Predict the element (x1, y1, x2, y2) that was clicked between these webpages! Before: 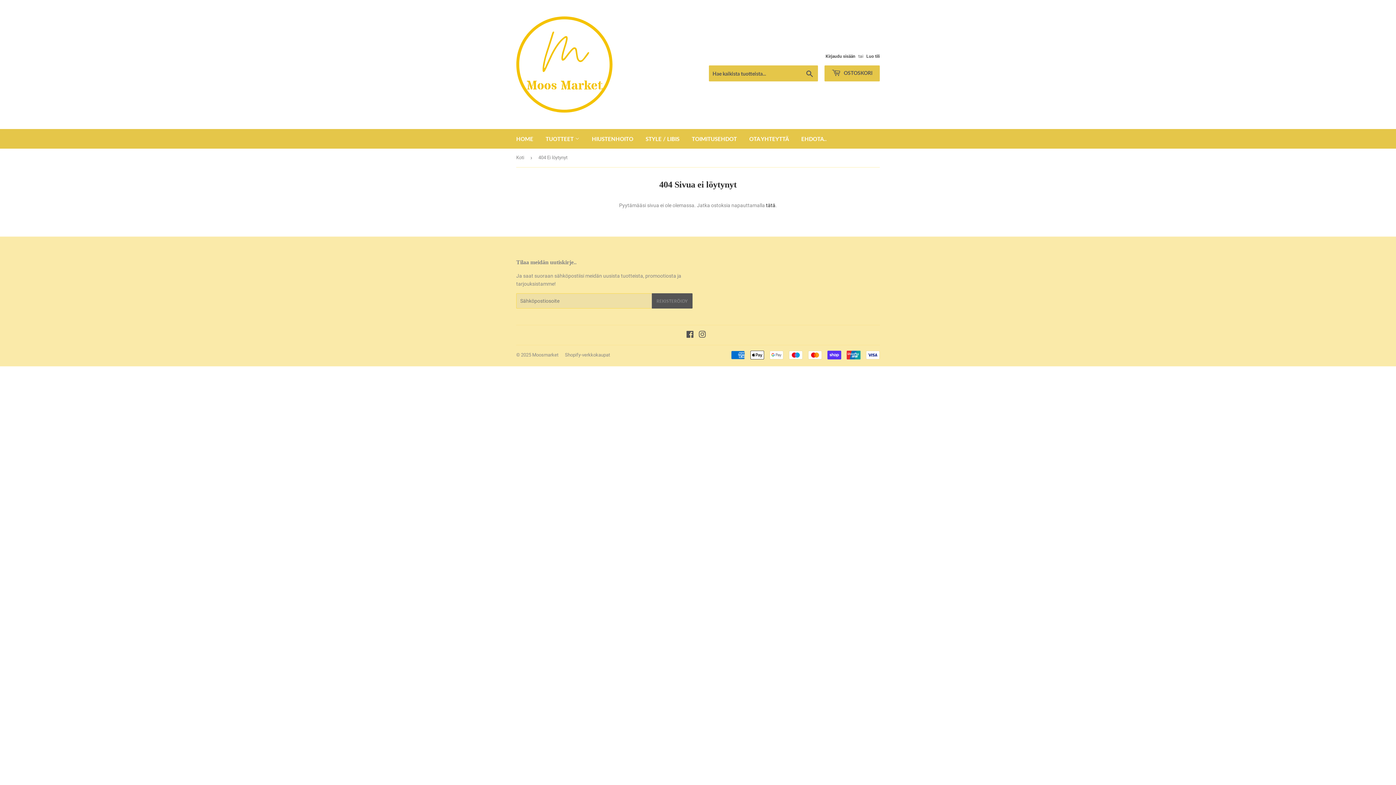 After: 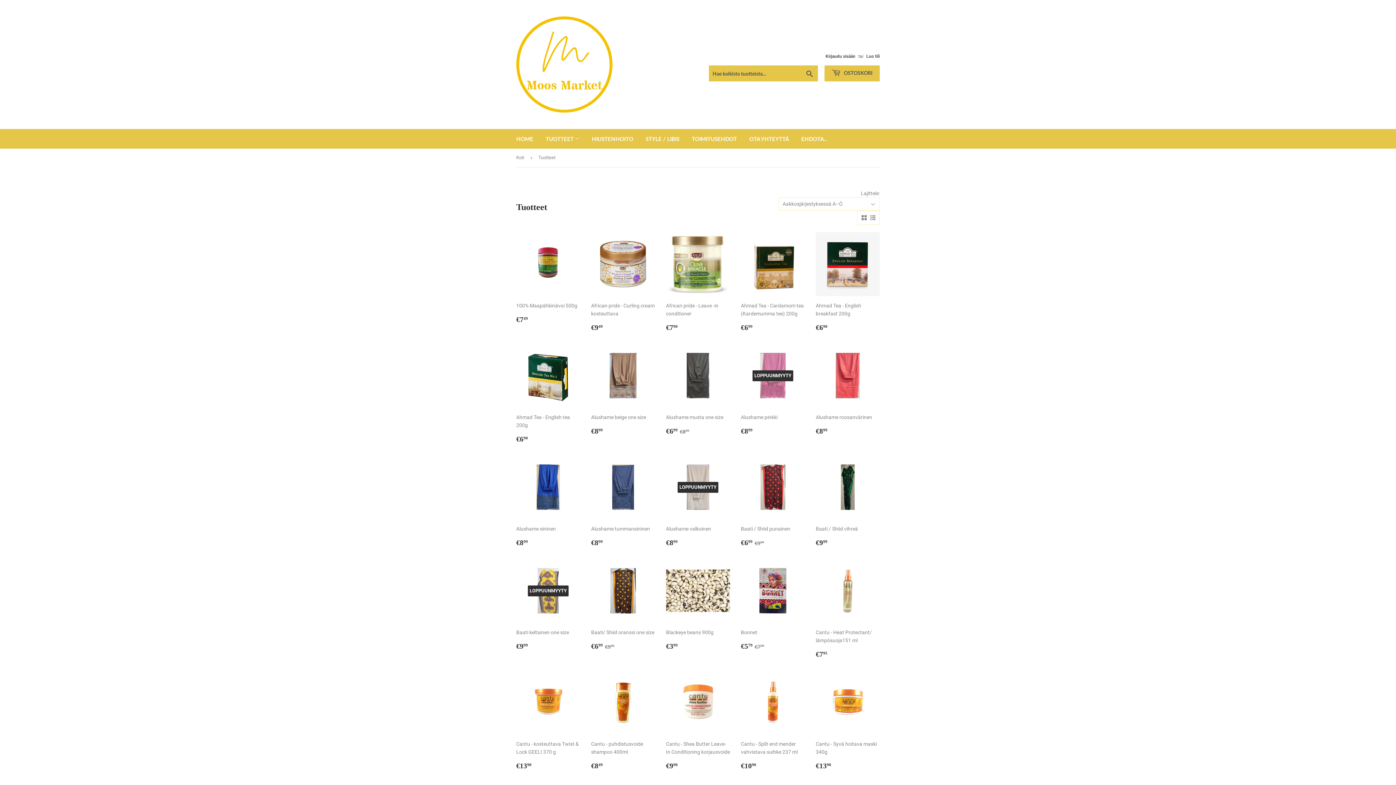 Action: label: tätä bbox: (766, 202, 775, 208)